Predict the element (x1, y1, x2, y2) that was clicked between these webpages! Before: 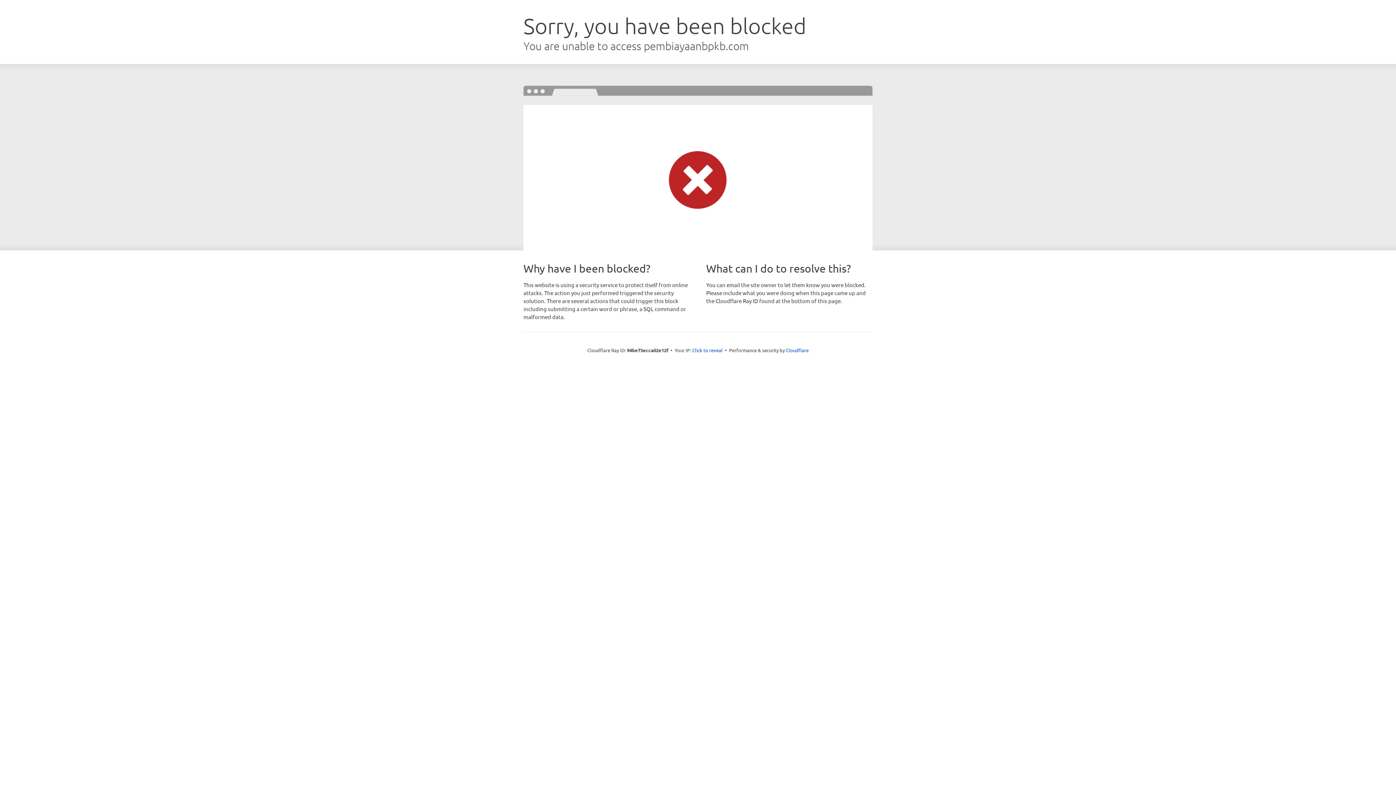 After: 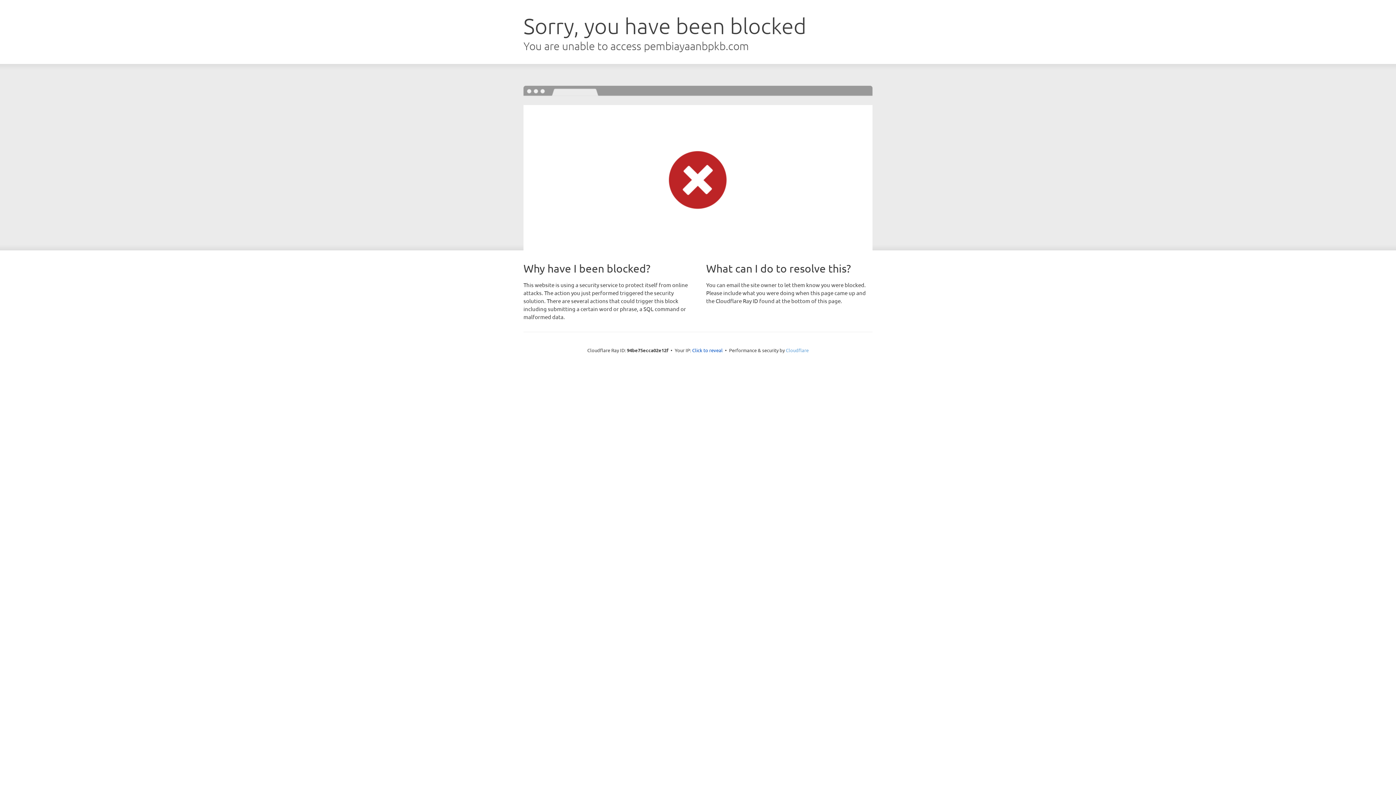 Action: label: Cloudflare bbox: (786, 347, 808, 353)